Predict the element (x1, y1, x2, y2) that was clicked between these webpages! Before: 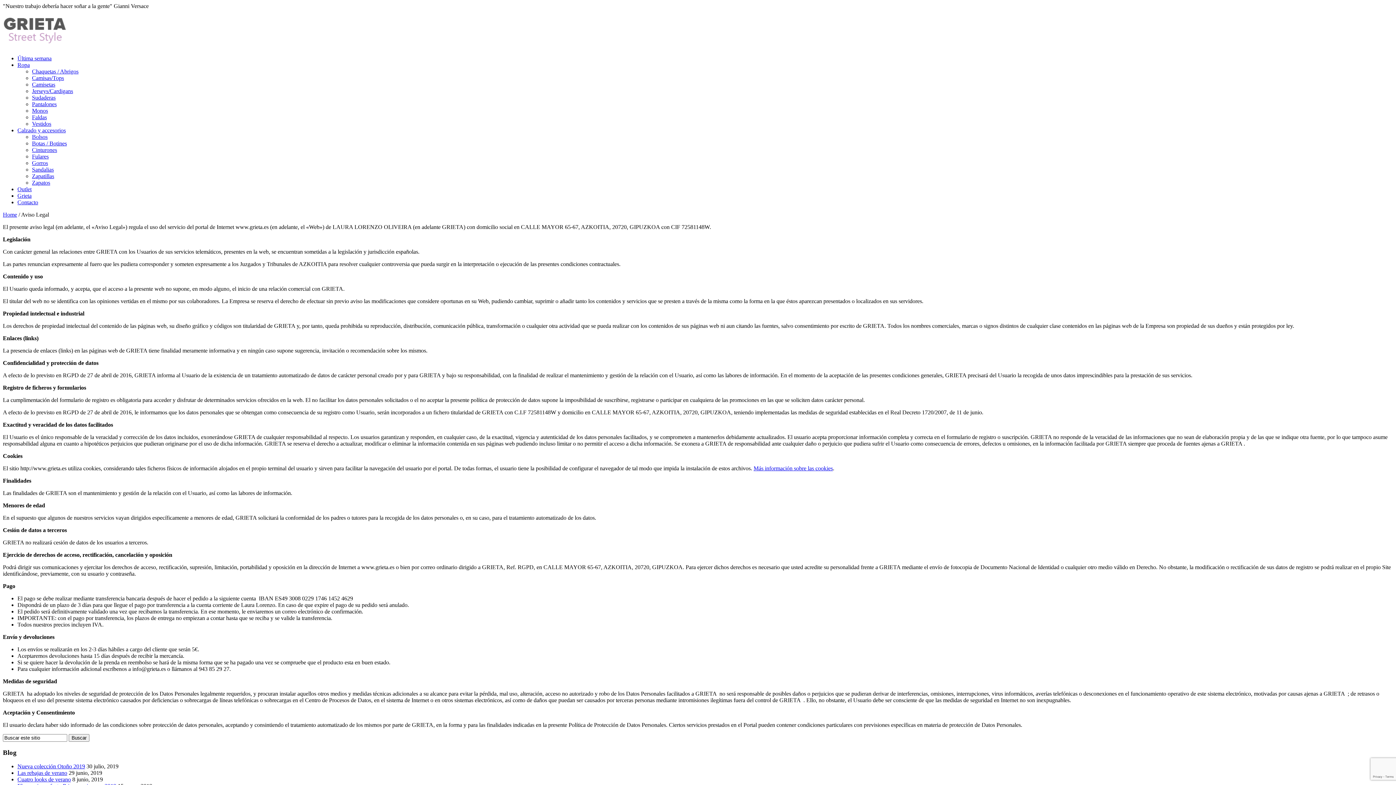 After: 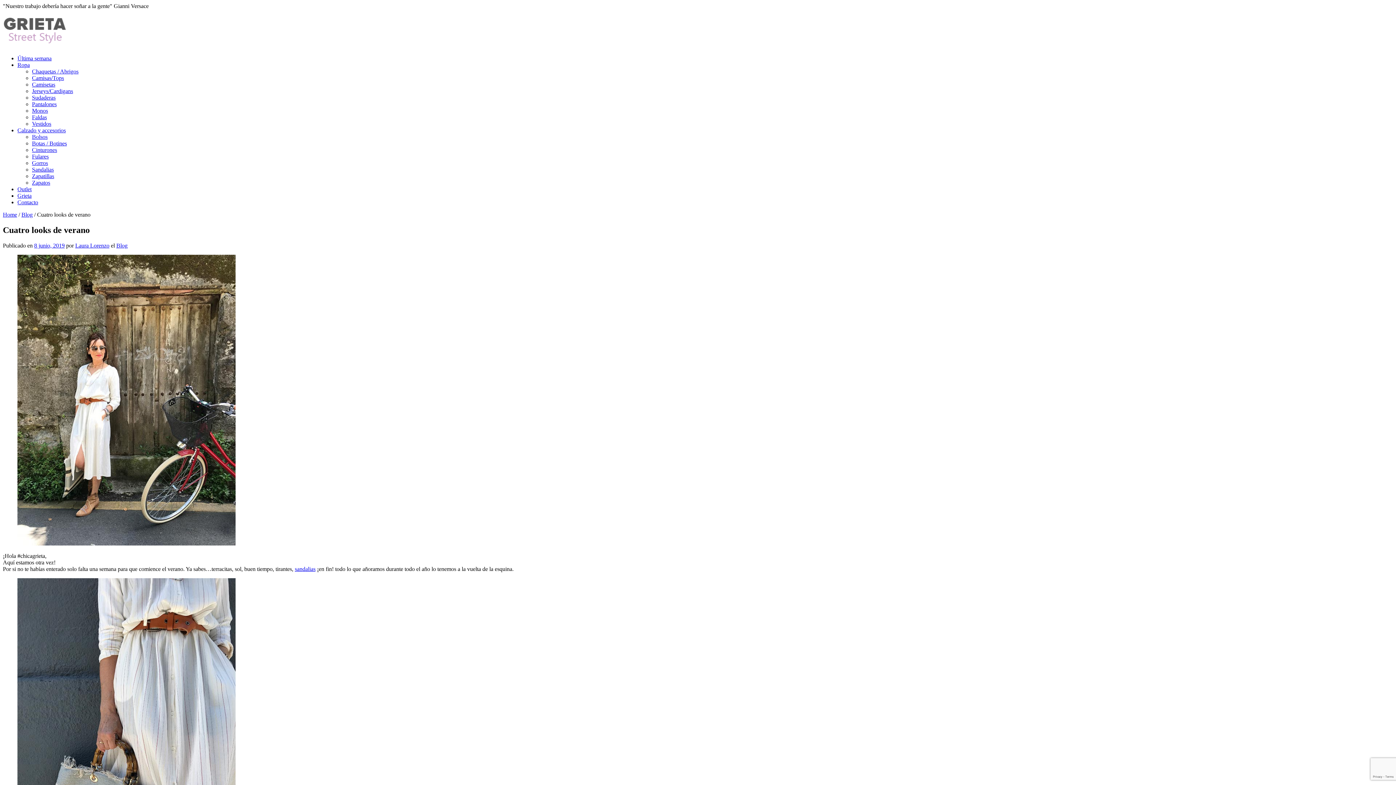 Action: label: Cuatro looks de verano bbox: (17, 776, 70, 783)